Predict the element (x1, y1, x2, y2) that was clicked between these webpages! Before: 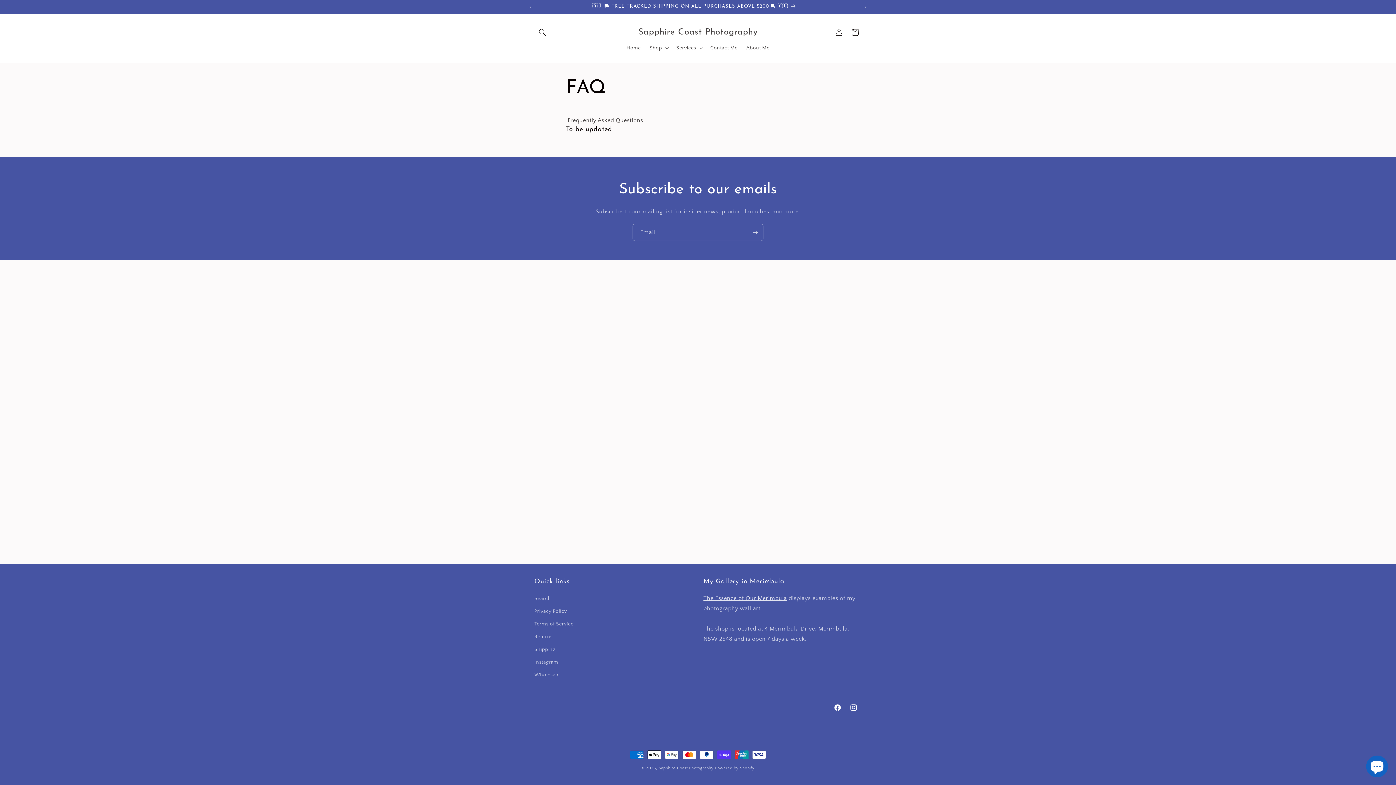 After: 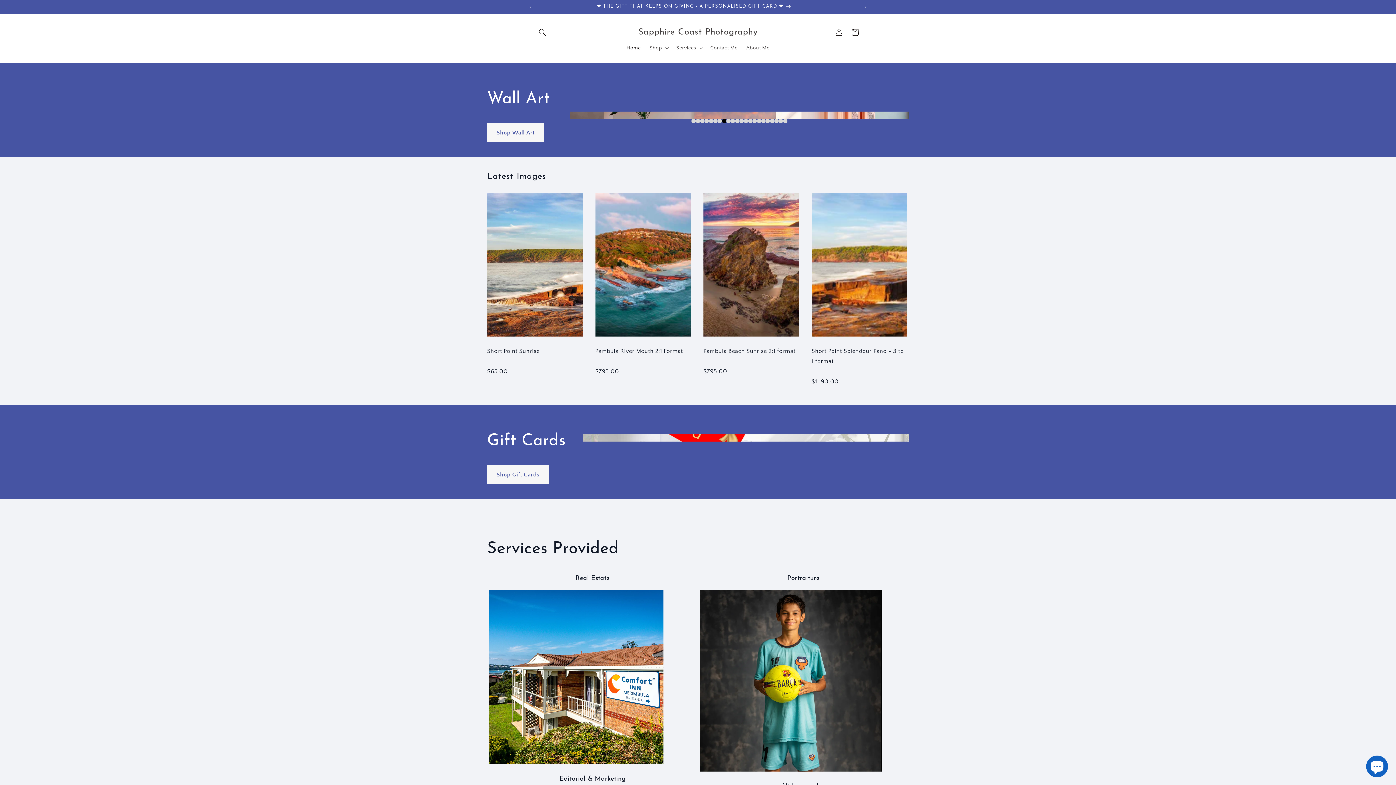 Action: label: Sapphire Coast Photography  bbox: (658, 766, 715, 770)